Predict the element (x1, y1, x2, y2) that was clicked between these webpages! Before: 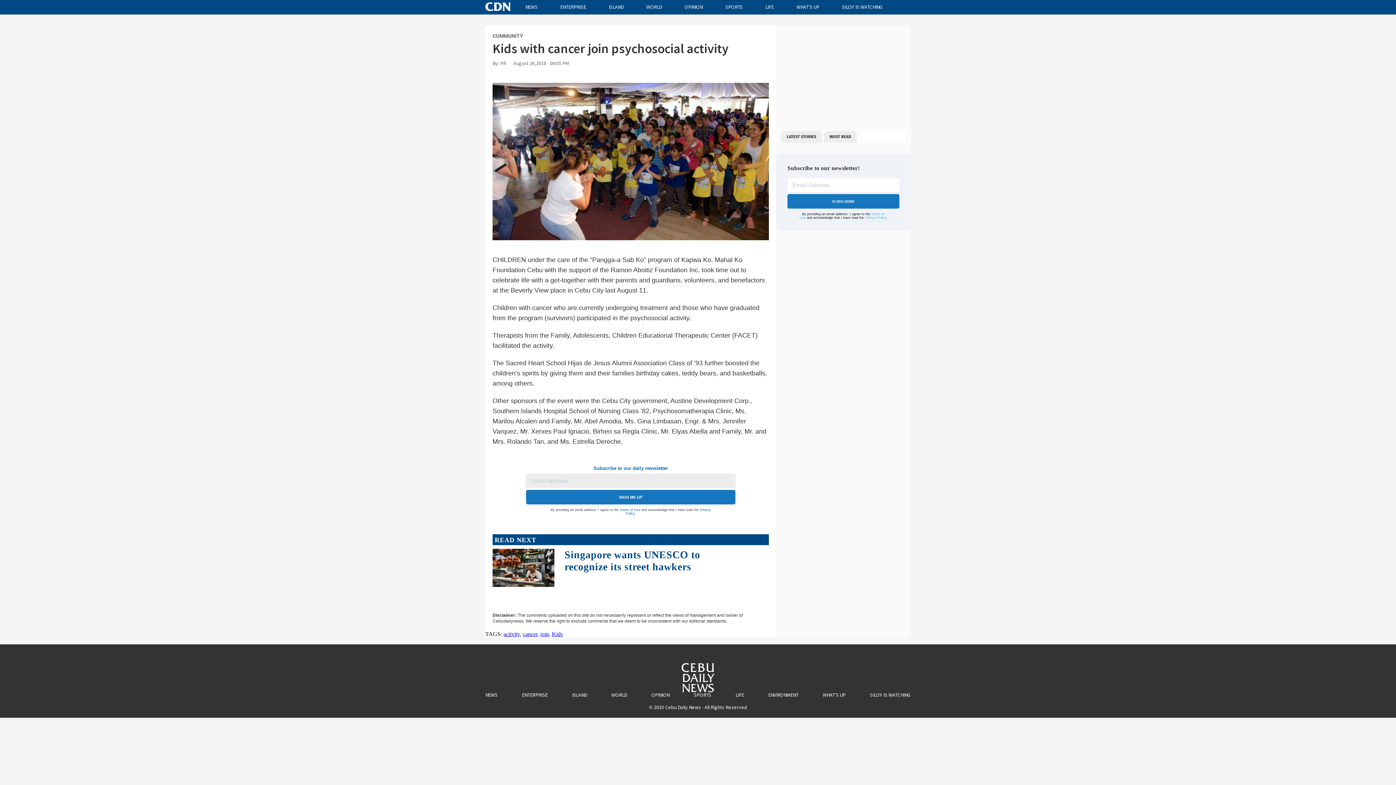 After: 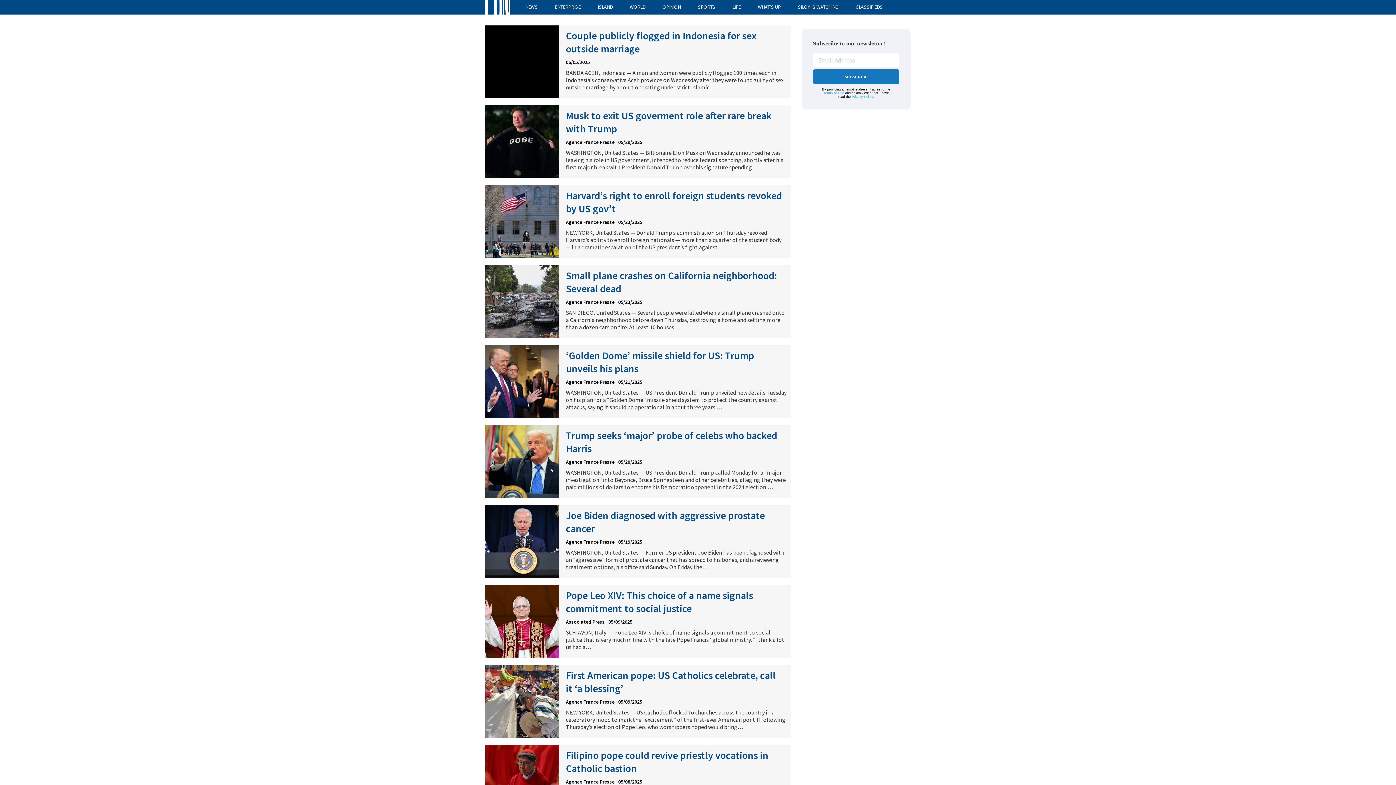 Action: bbox: (611, 692, 627, 698) label: WORLD